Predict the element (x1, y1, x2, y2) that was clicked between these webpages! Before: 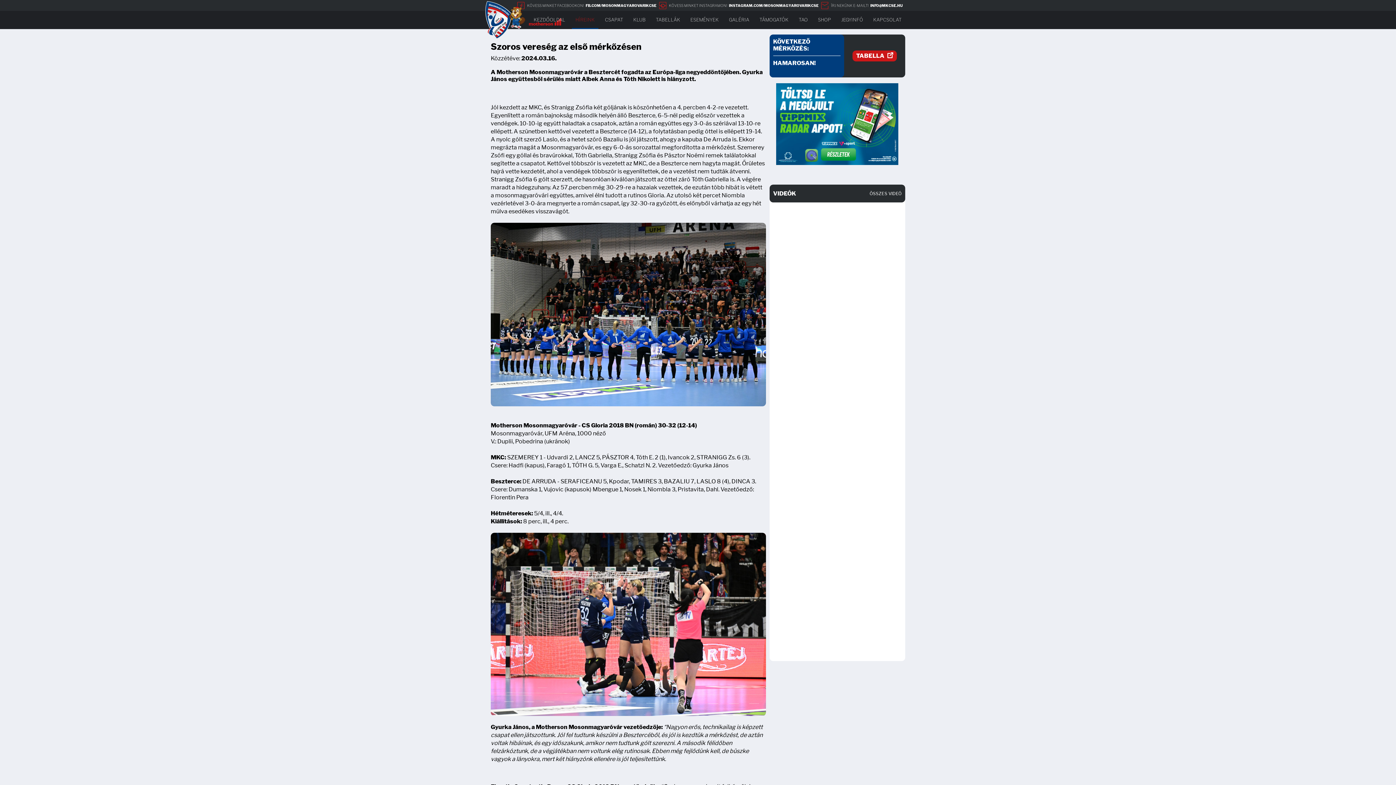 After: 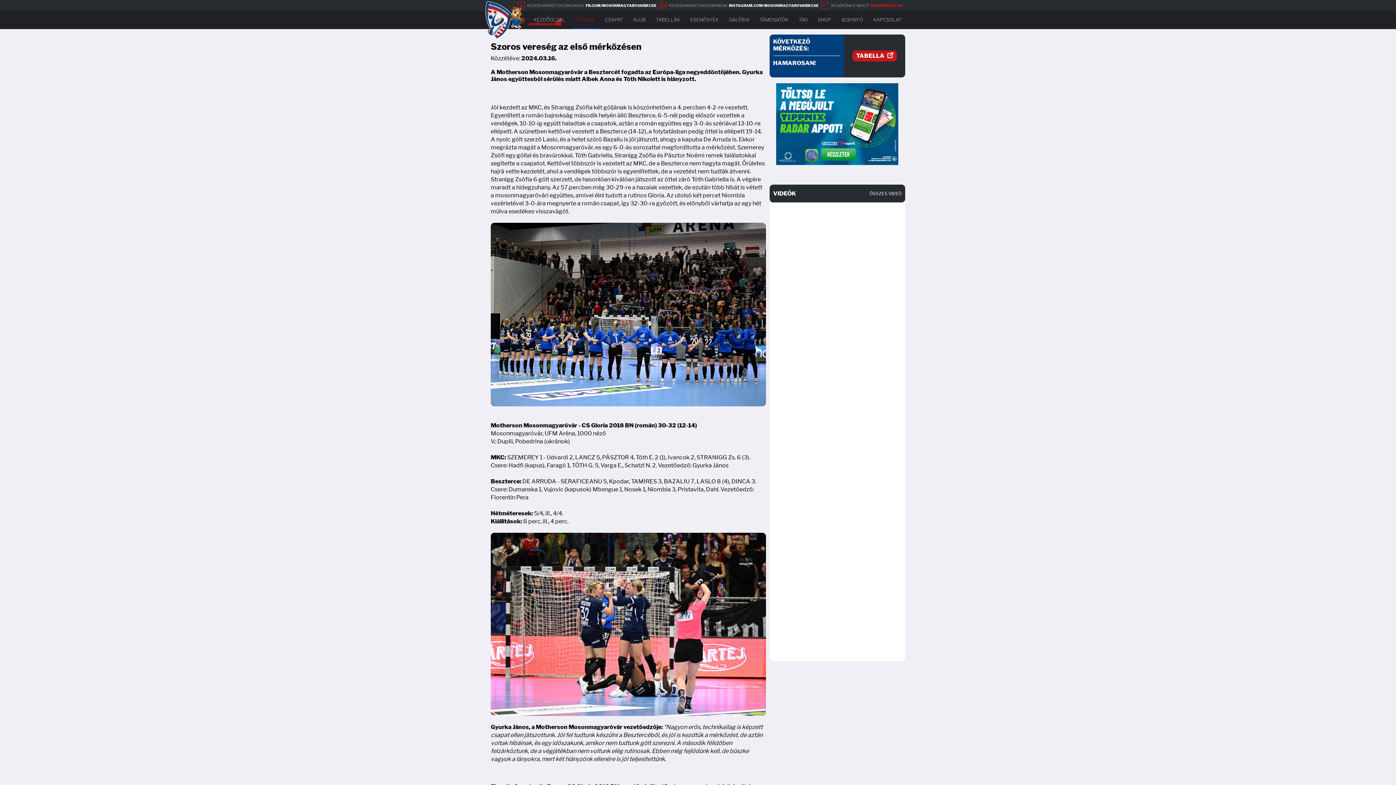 Action: label: INFO@MKCSE.HU bbox: (870, 3, 902, 7)